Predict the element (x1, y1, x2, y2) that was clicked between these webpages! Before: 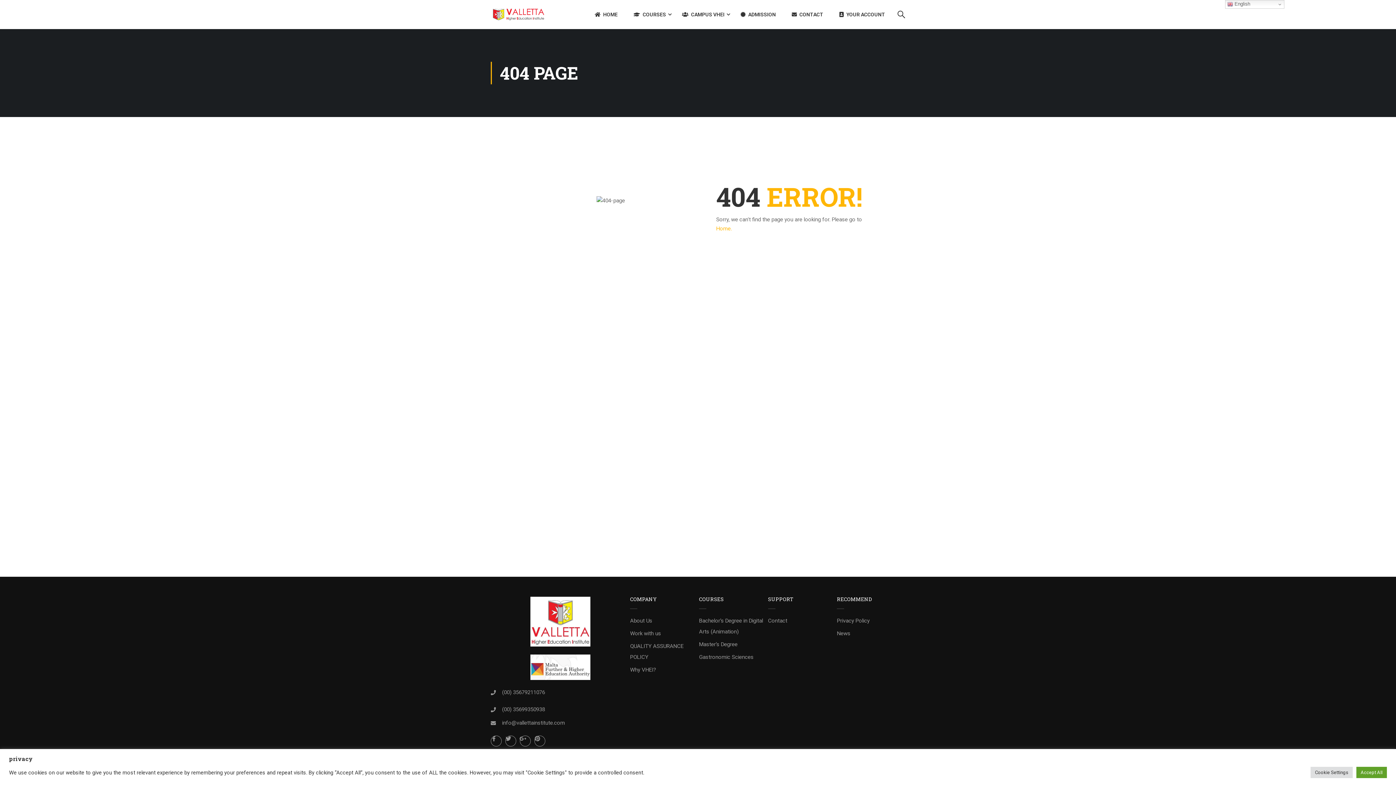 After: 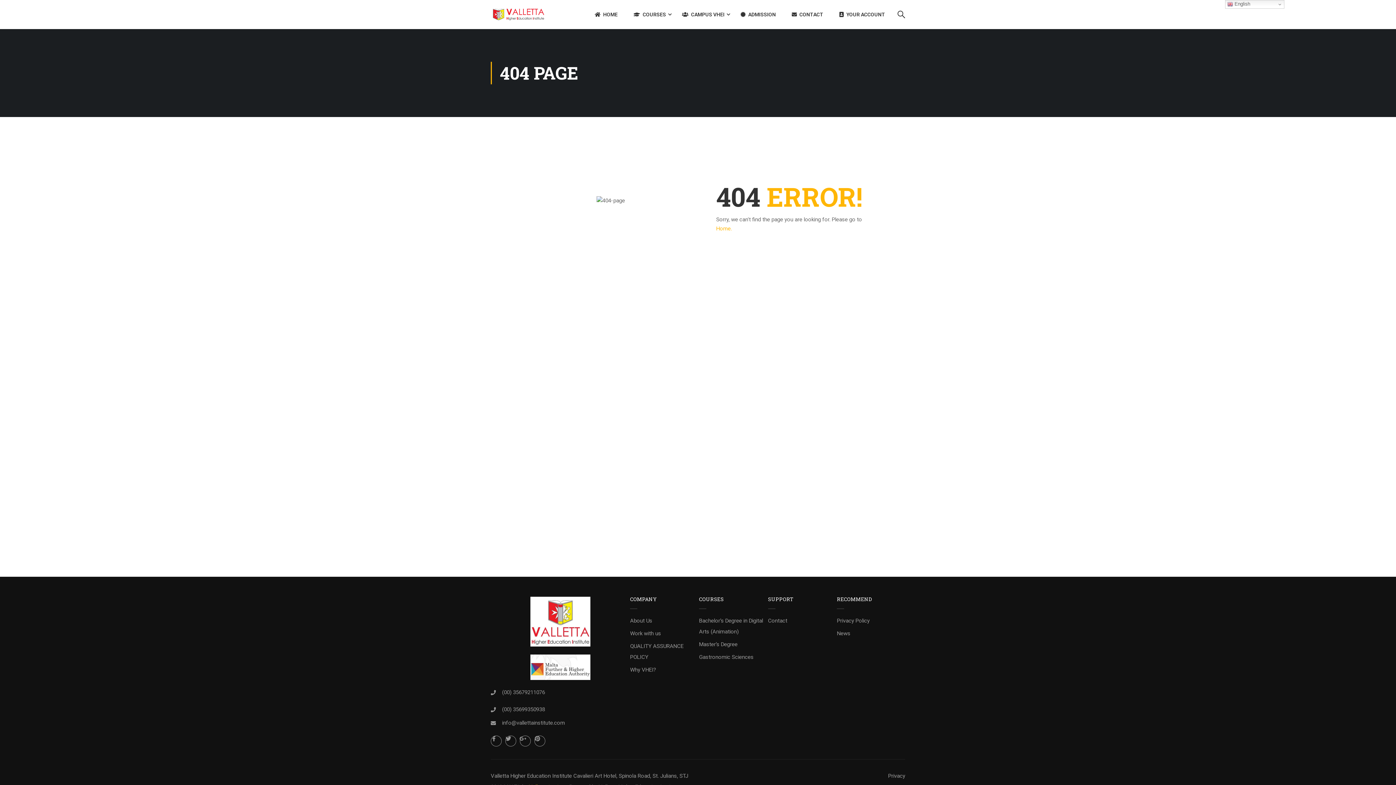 Action: bbox: (1356, 767, 1387, 778) label: Accept All